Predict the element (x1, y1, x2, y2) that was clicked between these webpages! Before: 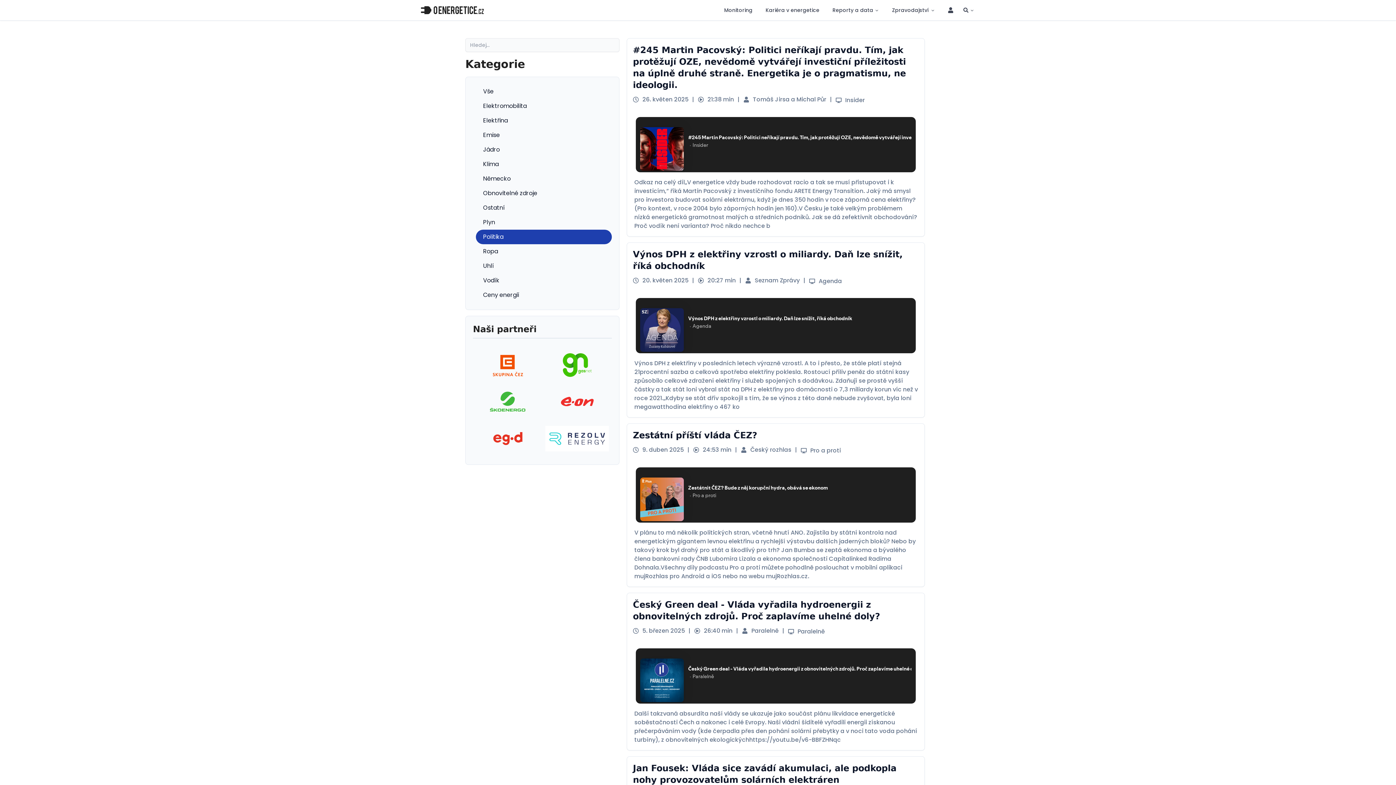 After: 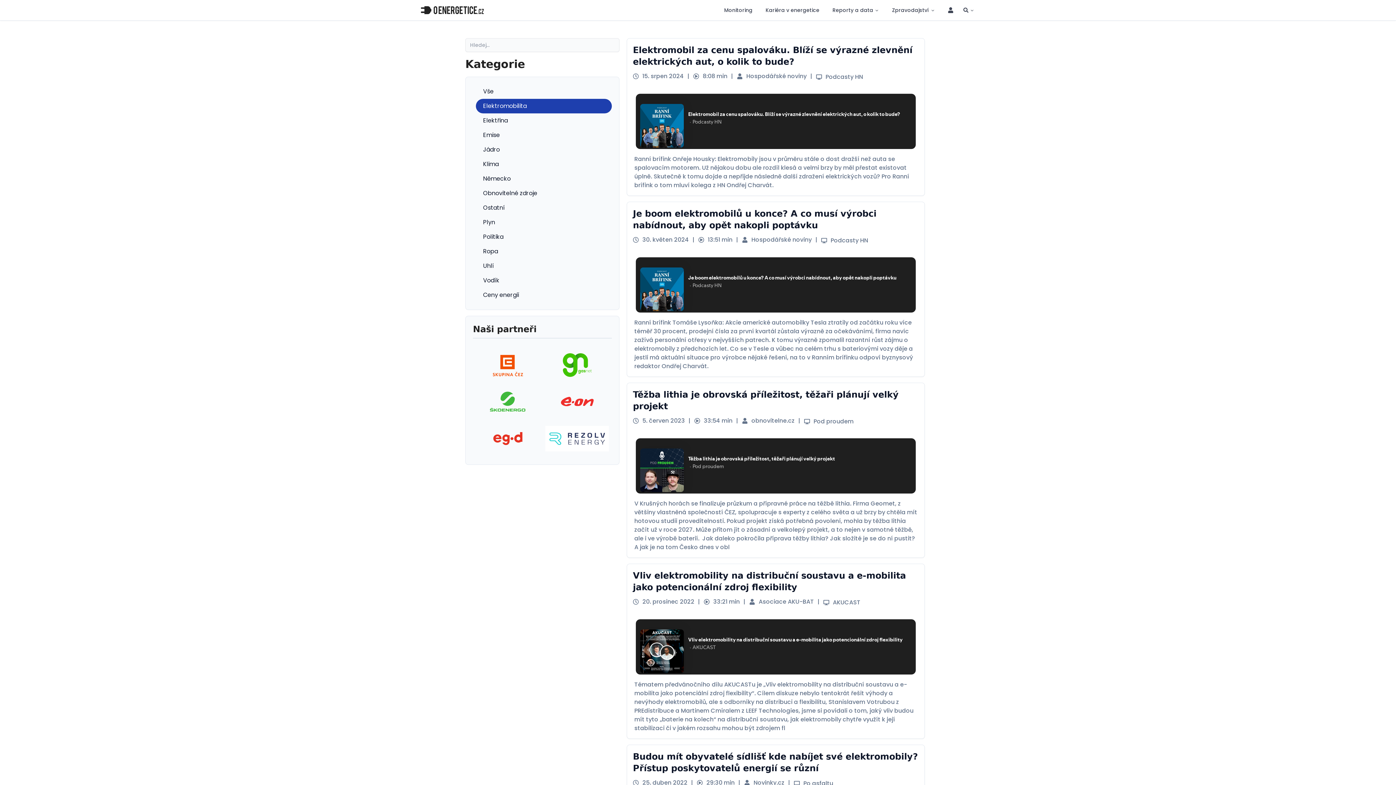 Action: bbox: (473, 98, 612, 113) label: Elektromobilita